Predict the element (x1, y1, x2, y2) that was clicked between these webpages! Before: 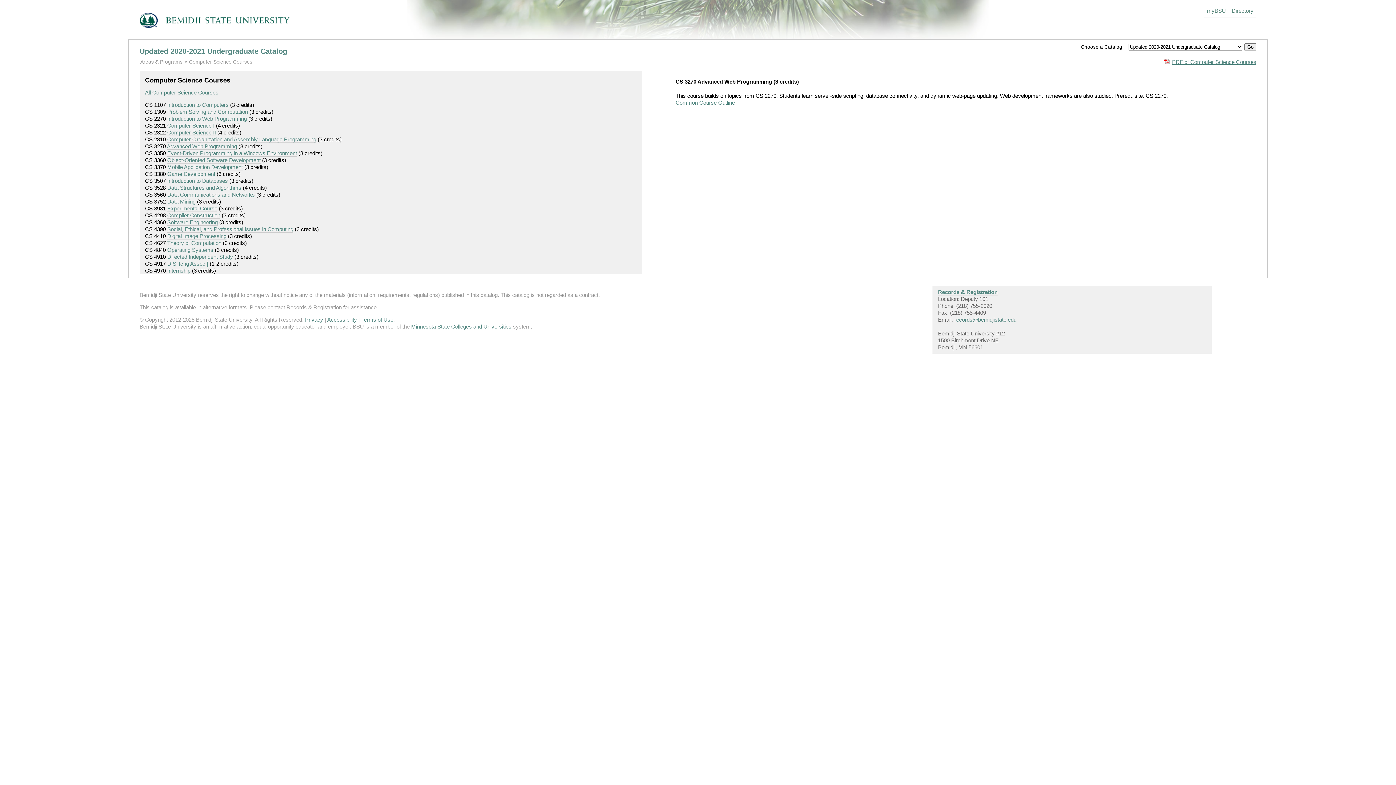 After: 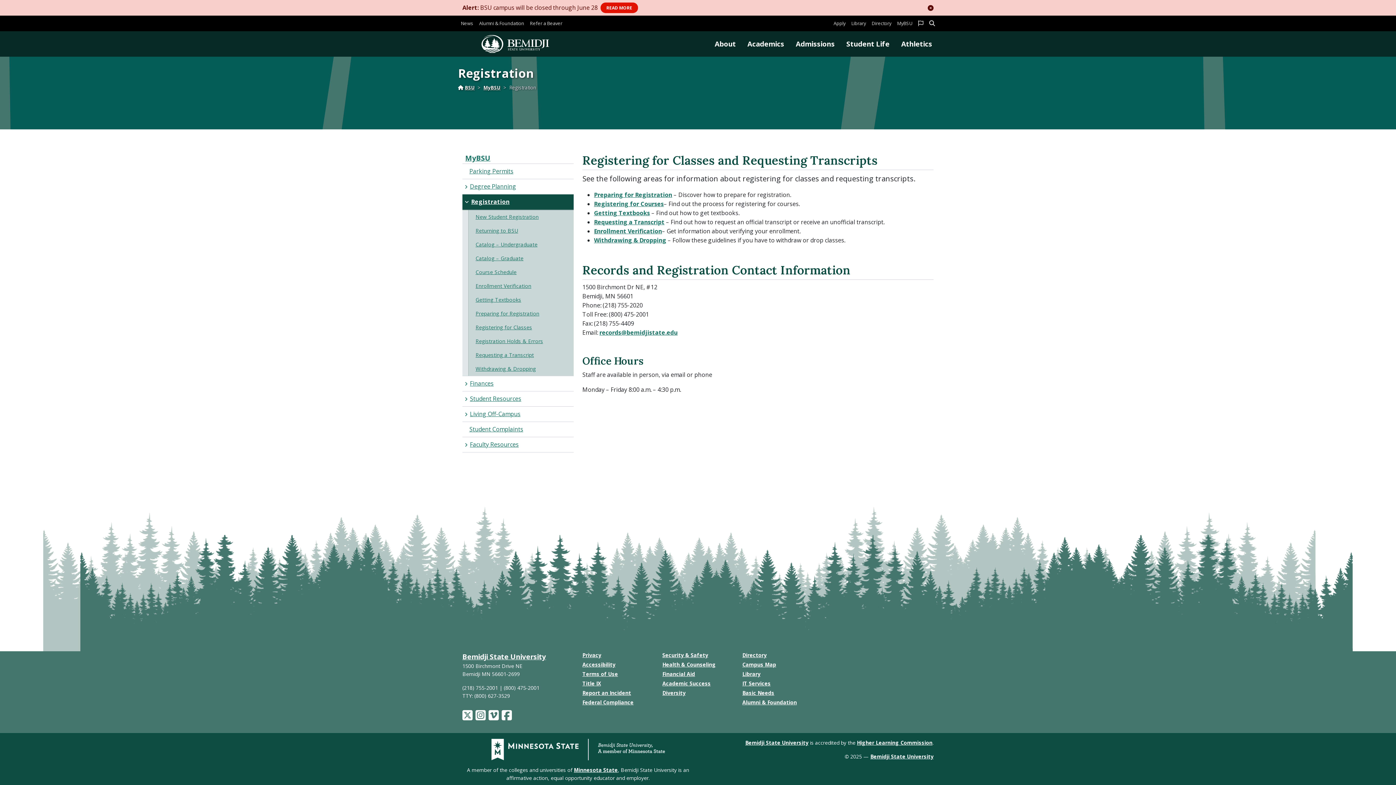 Action: label: Records & Registration bbox: (938, 289, 997, 295)